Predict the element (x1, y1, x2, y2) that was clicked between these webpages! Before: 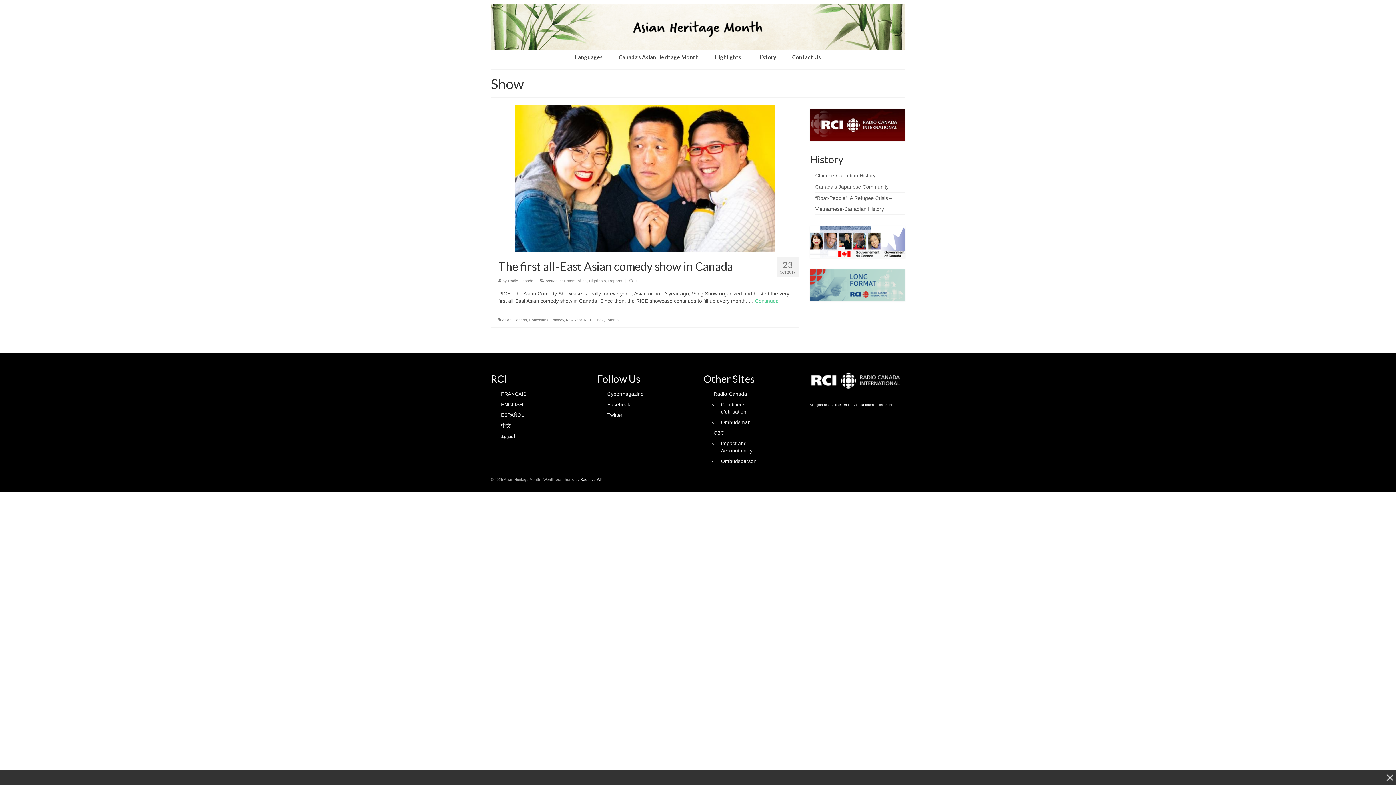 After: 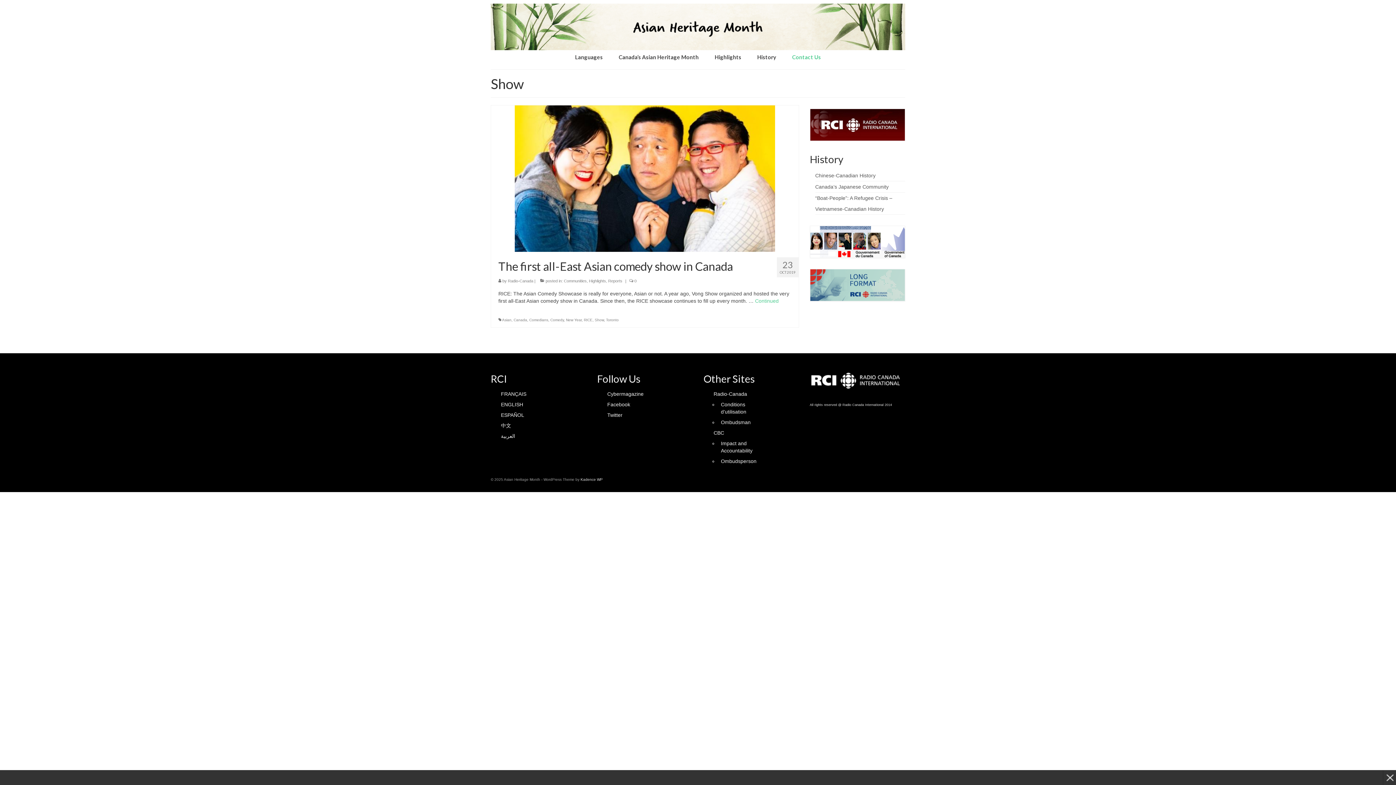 Action: label: Contact Us bbox: (785, 50, 828, 64)